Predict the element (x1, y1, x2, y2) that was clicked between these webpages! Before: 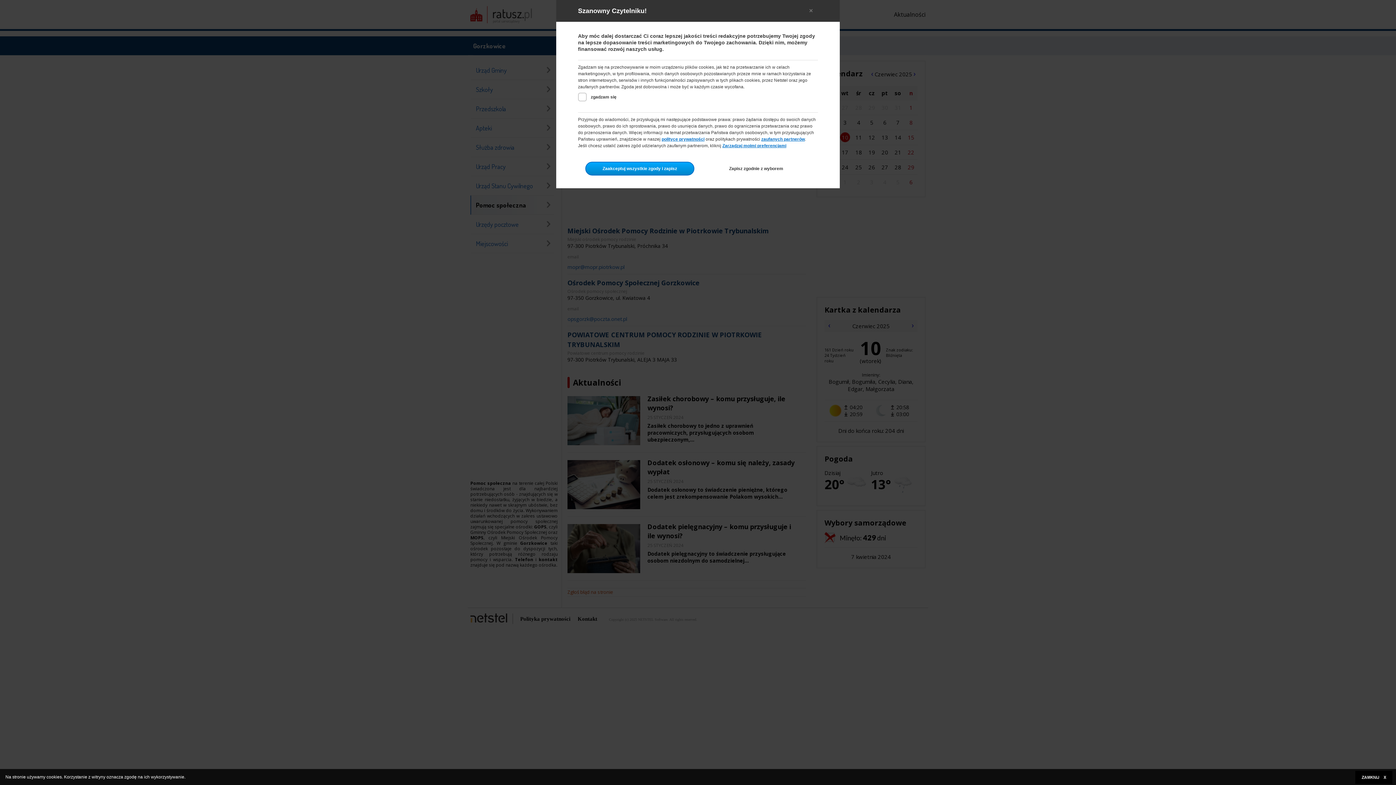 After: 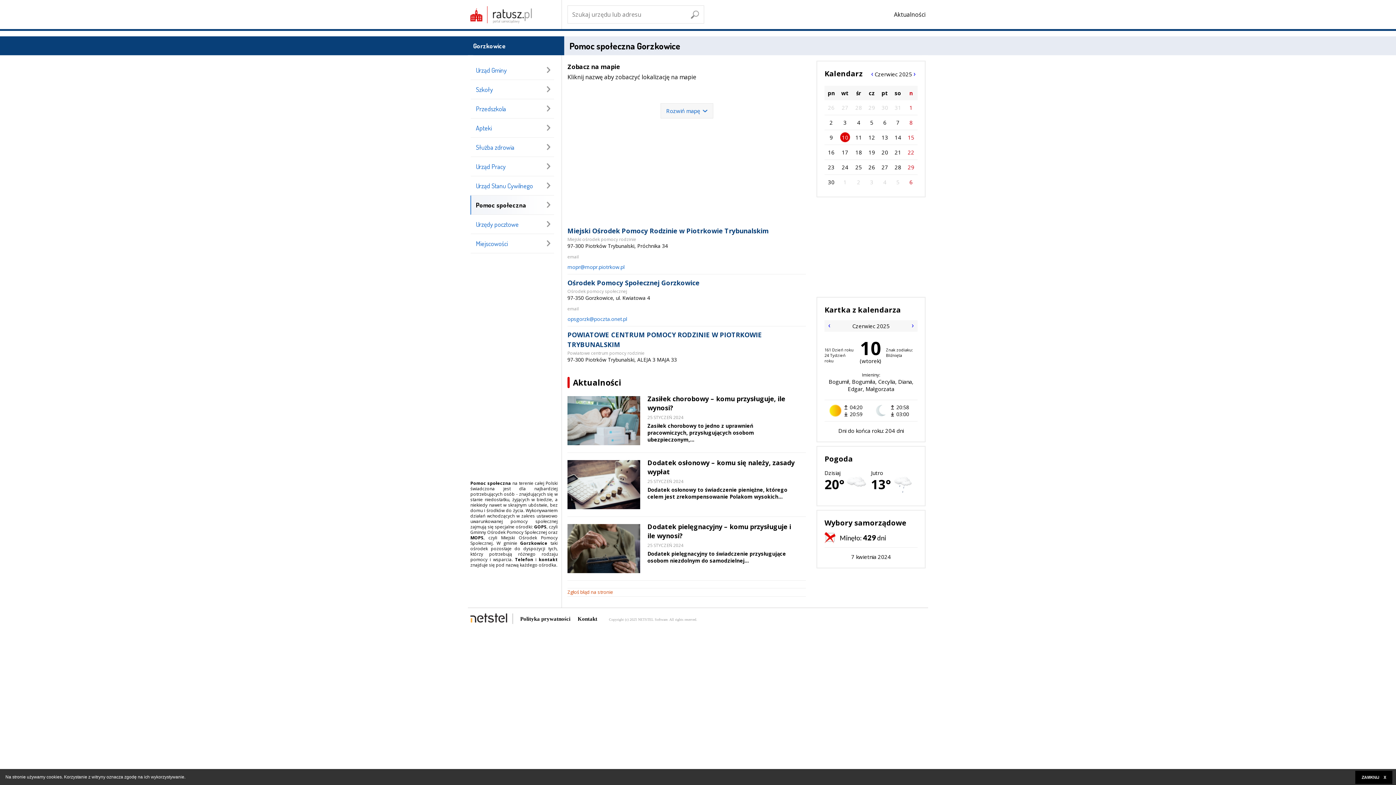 Action: bbox: (701, 161, 810, 175) label: Zapisz zgodnie z wyborem